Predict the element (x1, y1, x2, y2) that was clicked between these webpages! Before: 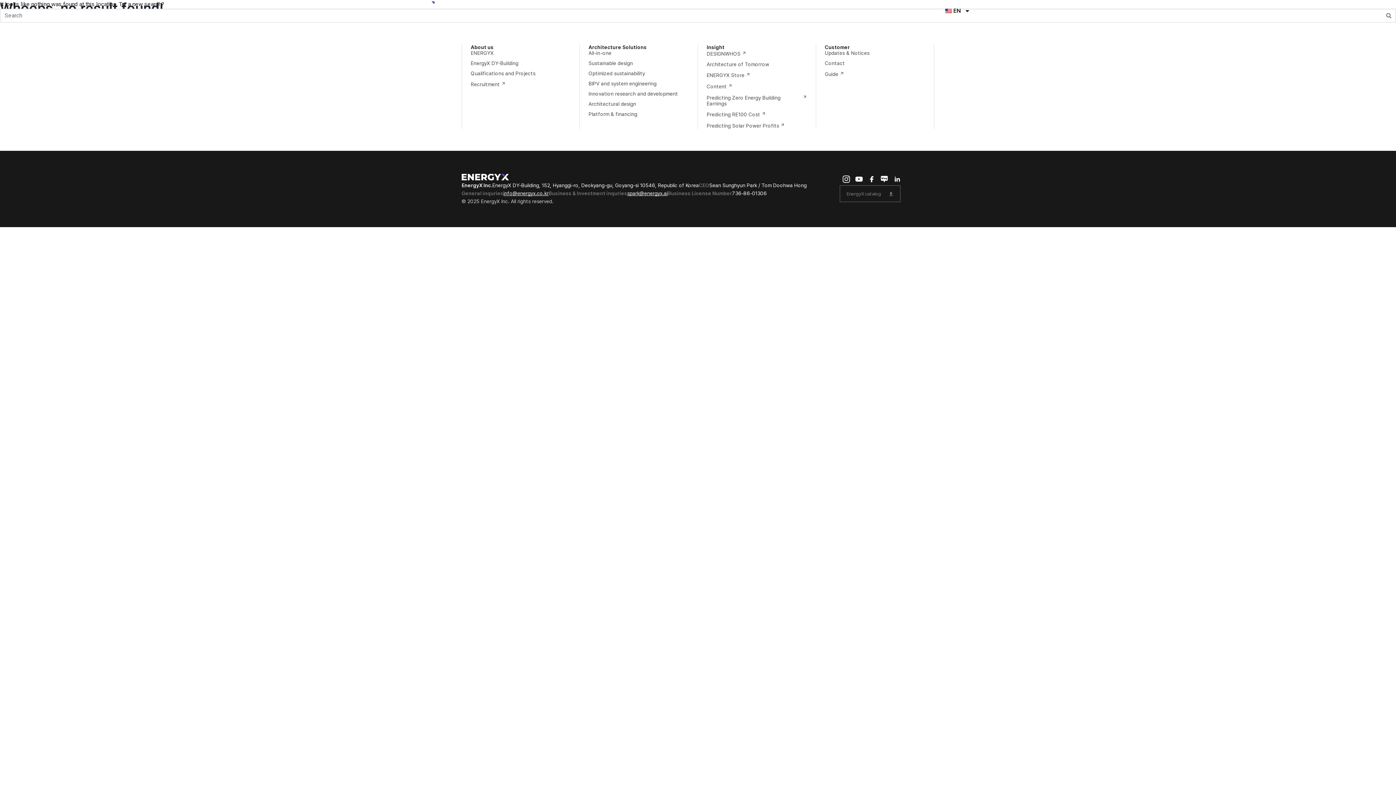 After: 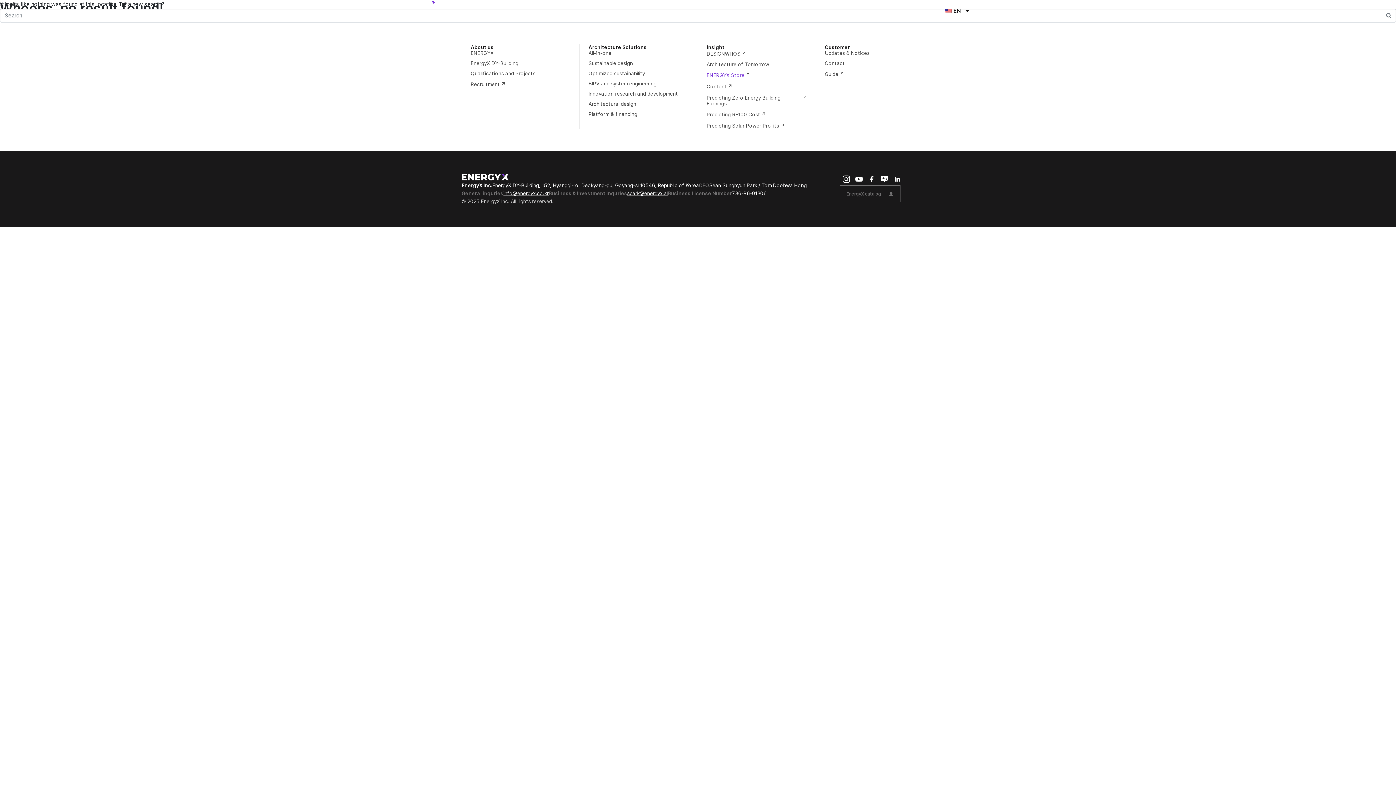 Action: label: ENERGYX Store

 bbox: (706, 72, 750, 78)